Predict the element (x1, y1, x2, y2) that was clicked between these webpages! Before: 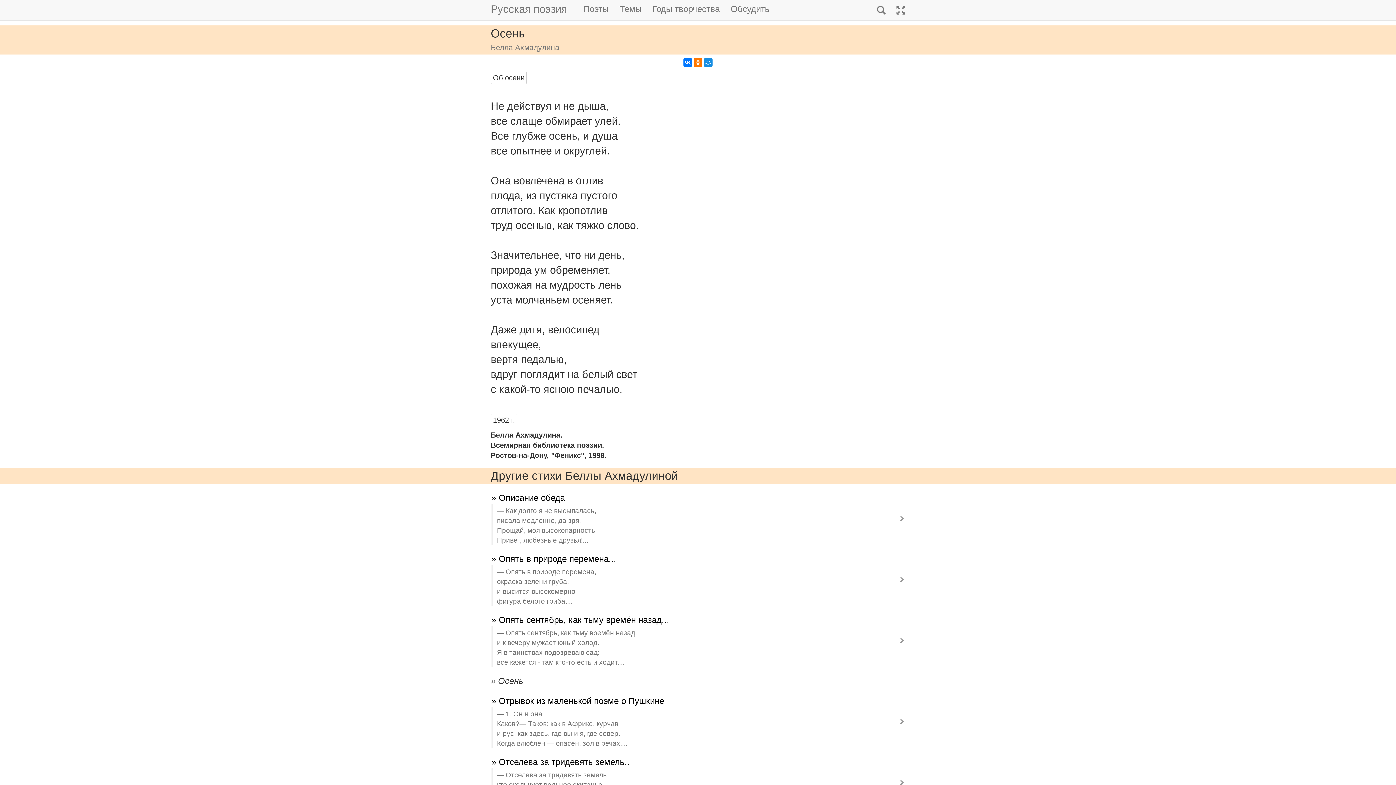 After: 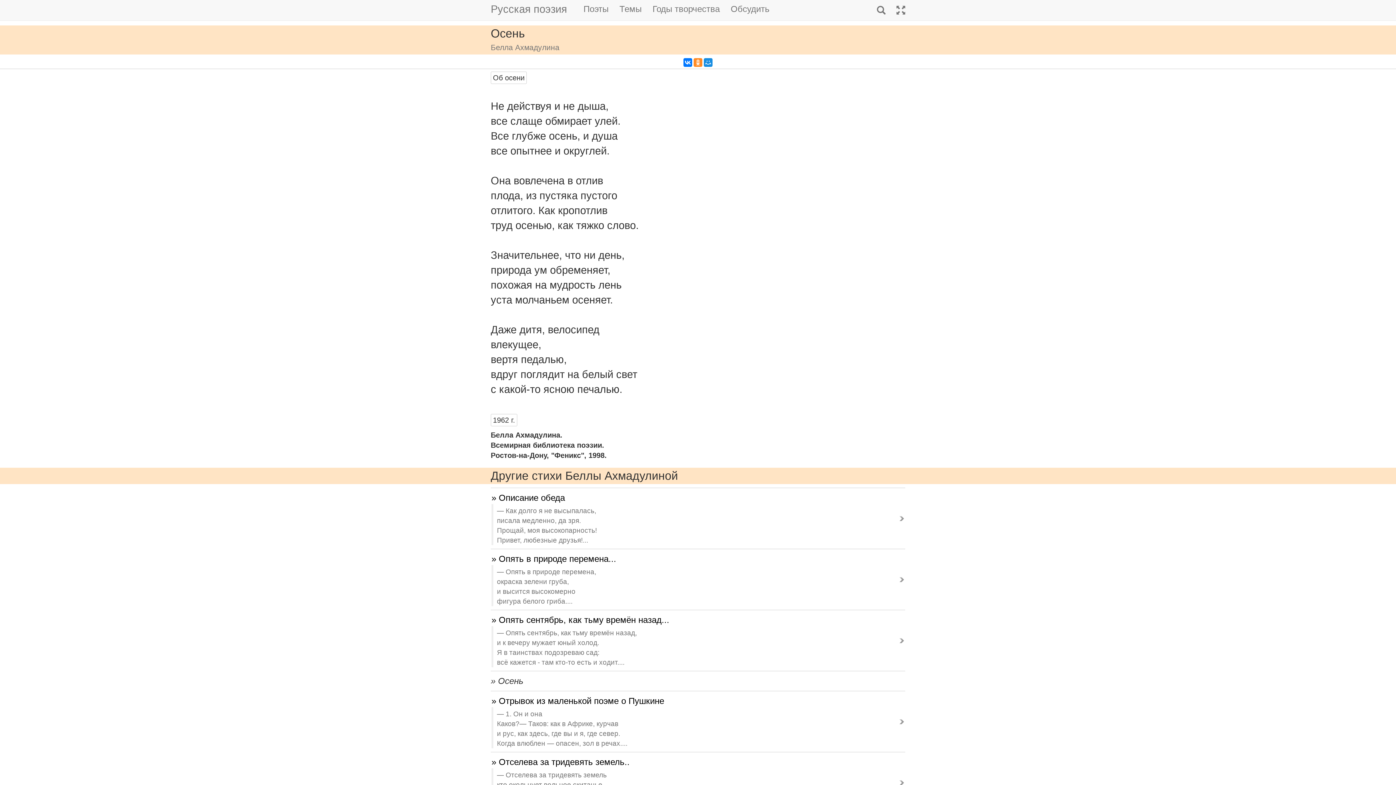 Action: bbox: (693, 58, 702, 66)